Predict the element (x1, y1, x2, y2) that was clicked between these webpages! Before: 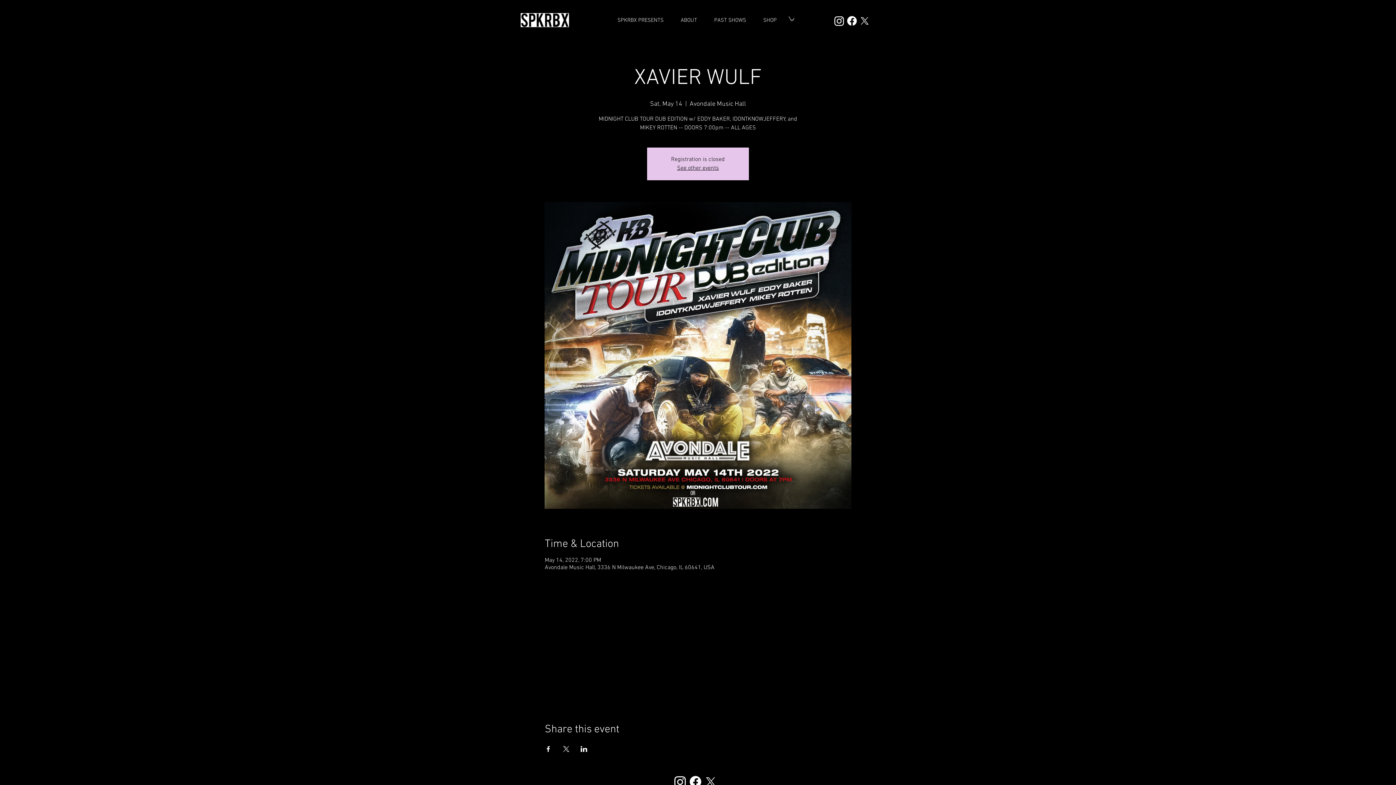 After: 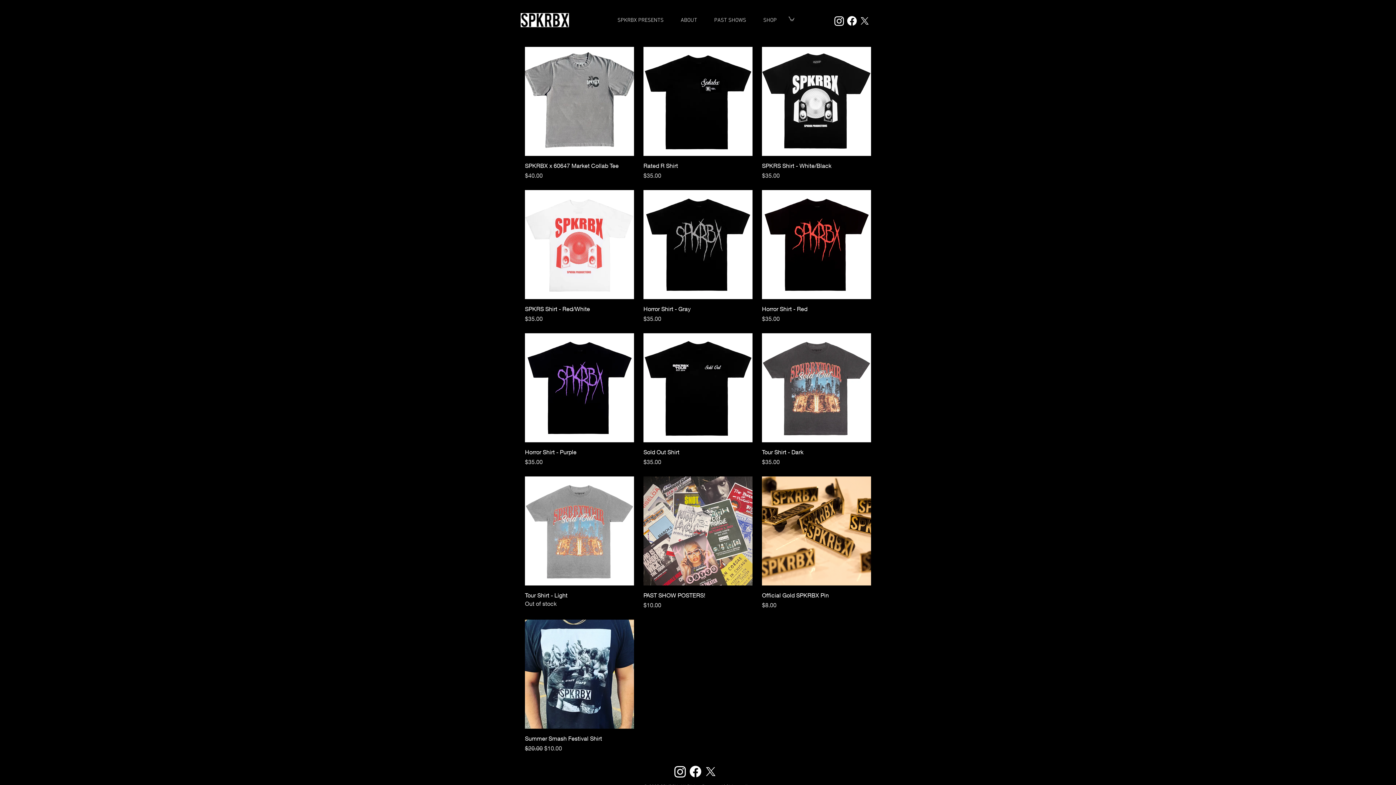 Action: label: SHOP bbox: (754, 11, 785, 29)